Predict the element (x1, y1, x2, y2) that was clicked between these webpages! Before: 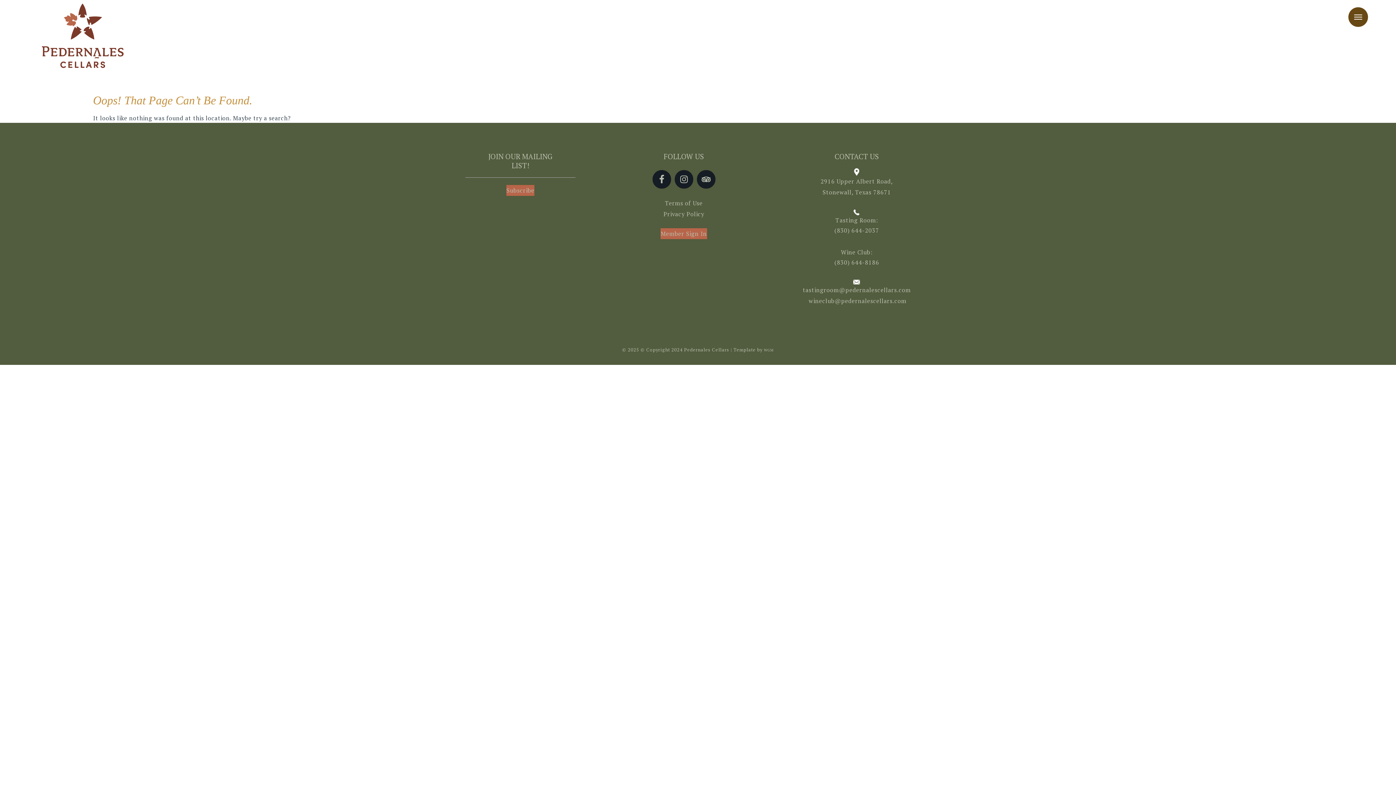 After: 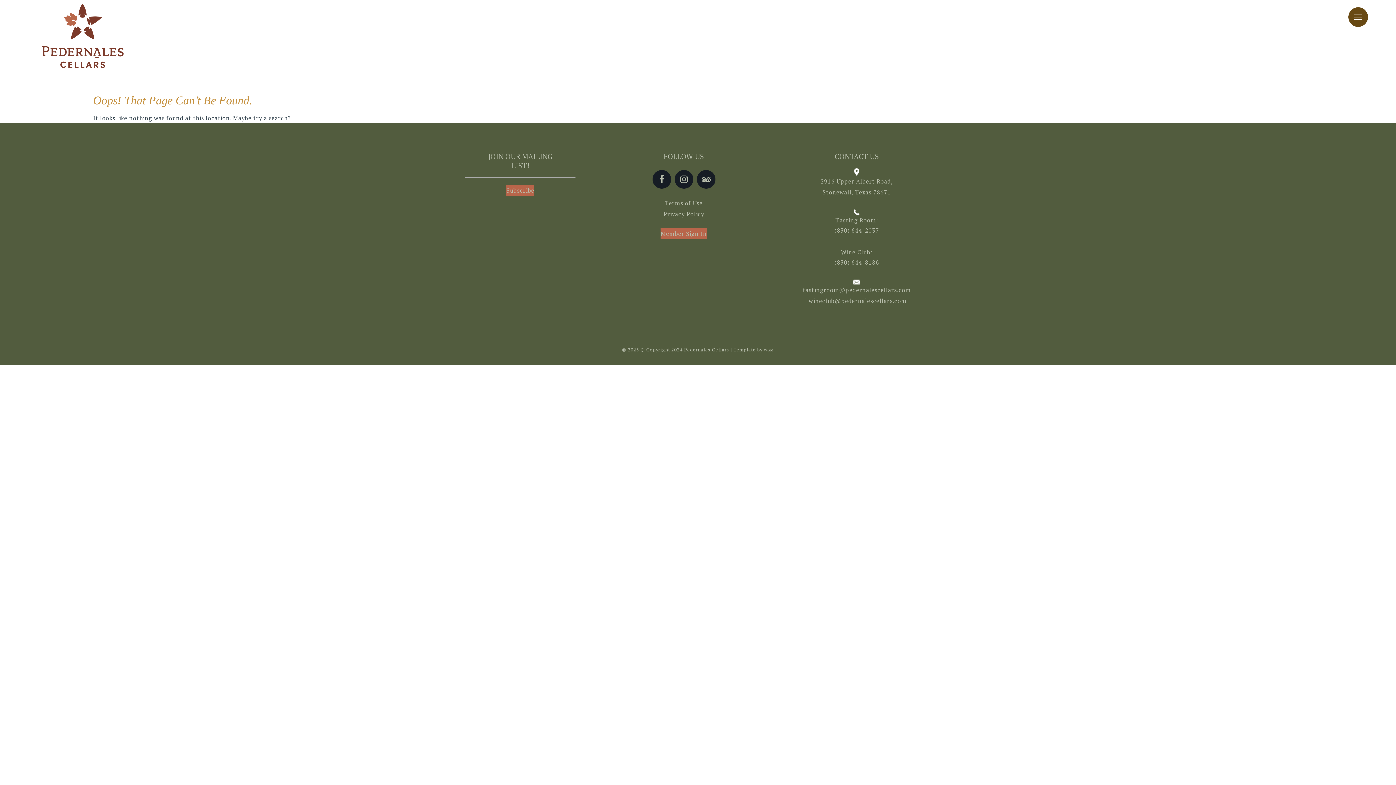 Action: label: Link wineclub@pedernalescellars.com bbox: (808, 297, 906, 305)